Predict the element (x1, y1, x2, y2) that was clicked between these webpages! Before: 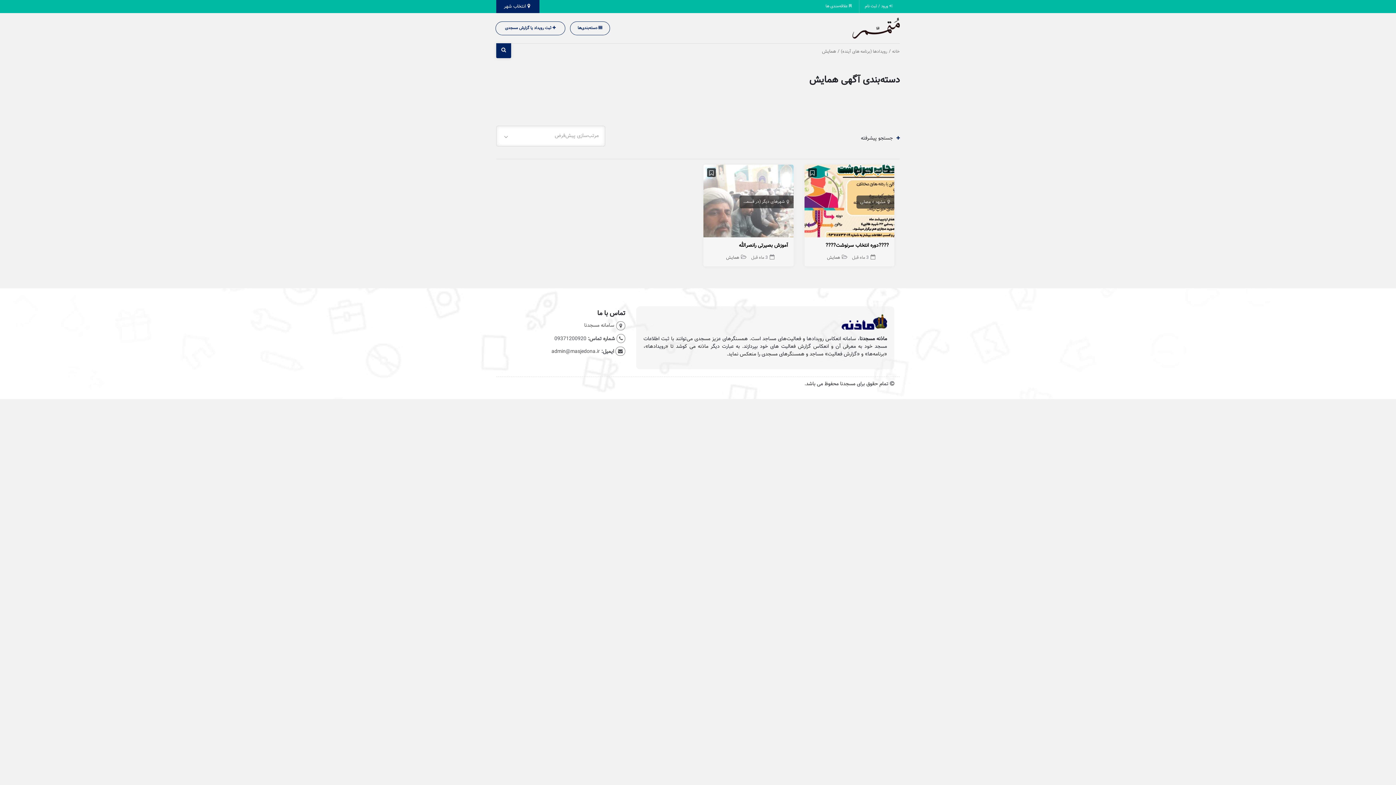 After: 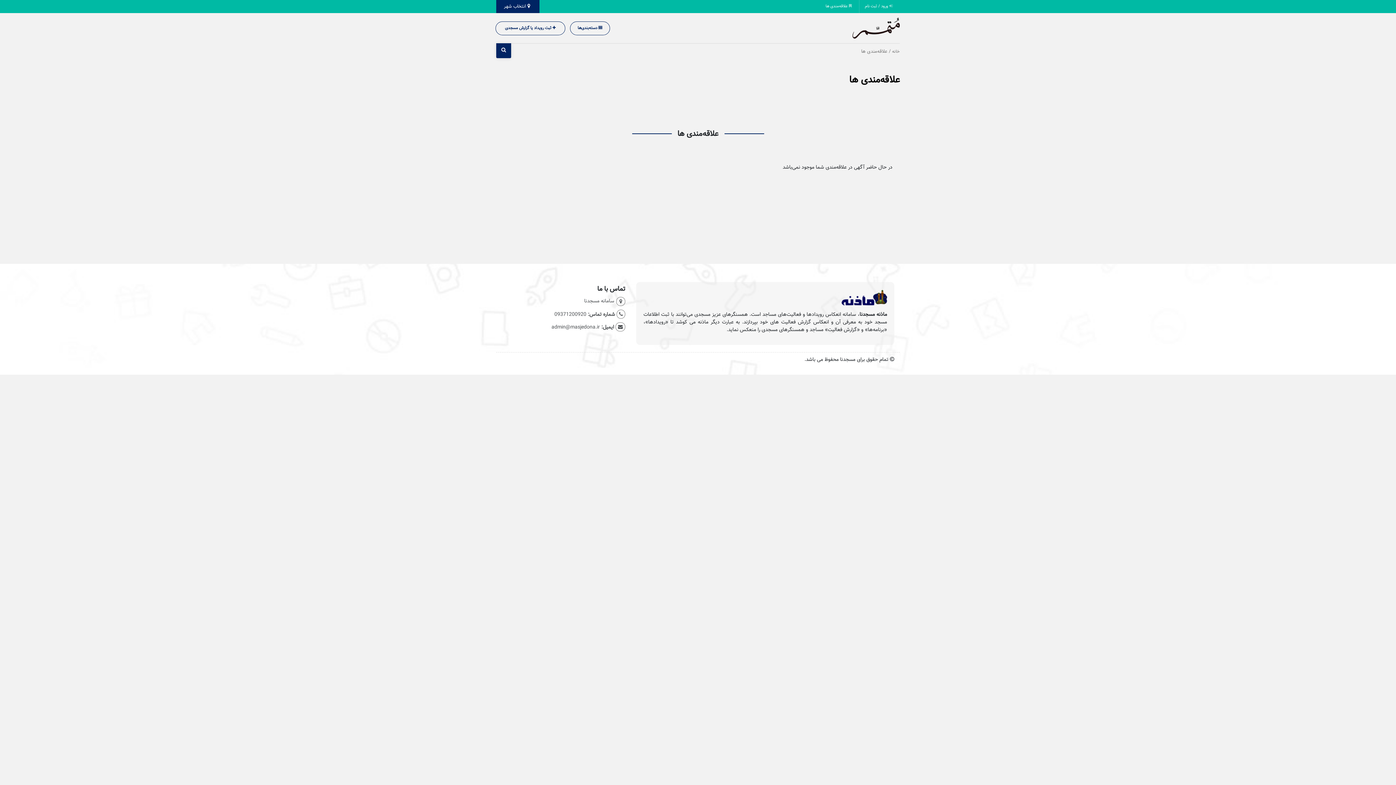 Action: bbox: (820, 0, 859, 13) label:  علاقه‌مندی ها